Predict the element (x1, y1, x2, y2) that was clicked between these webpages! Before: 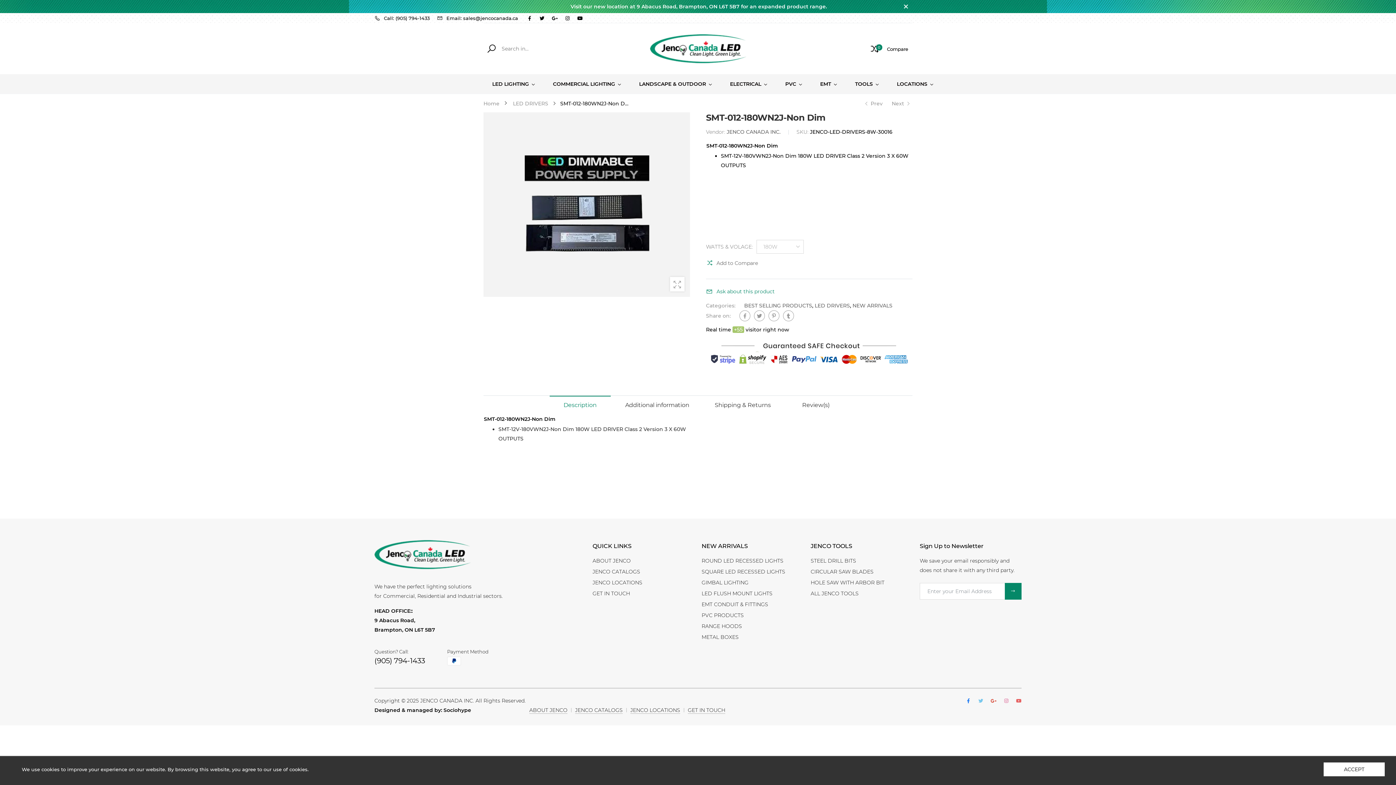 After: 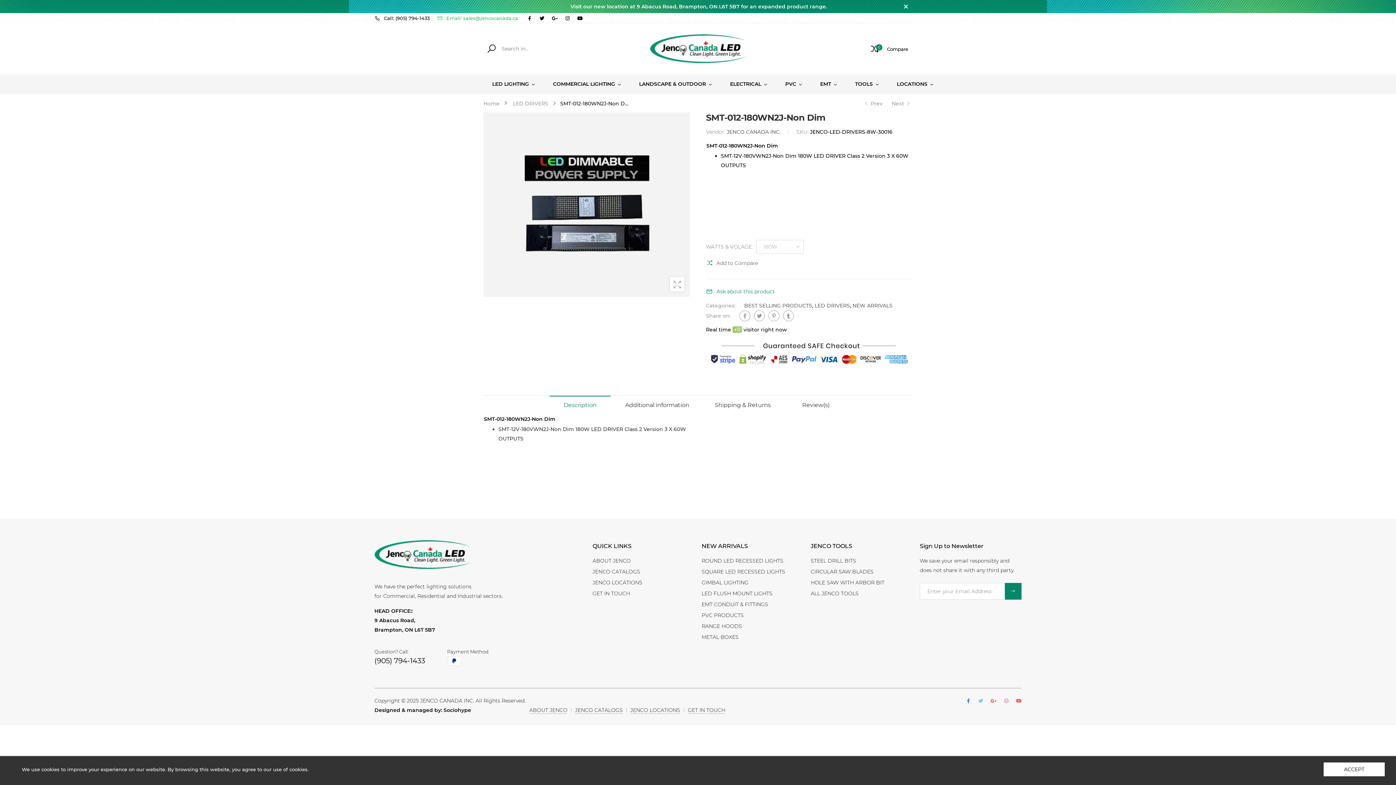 Action: bbox: (437, 13, 518, 22) label: Email: sales@jencocanada.ca